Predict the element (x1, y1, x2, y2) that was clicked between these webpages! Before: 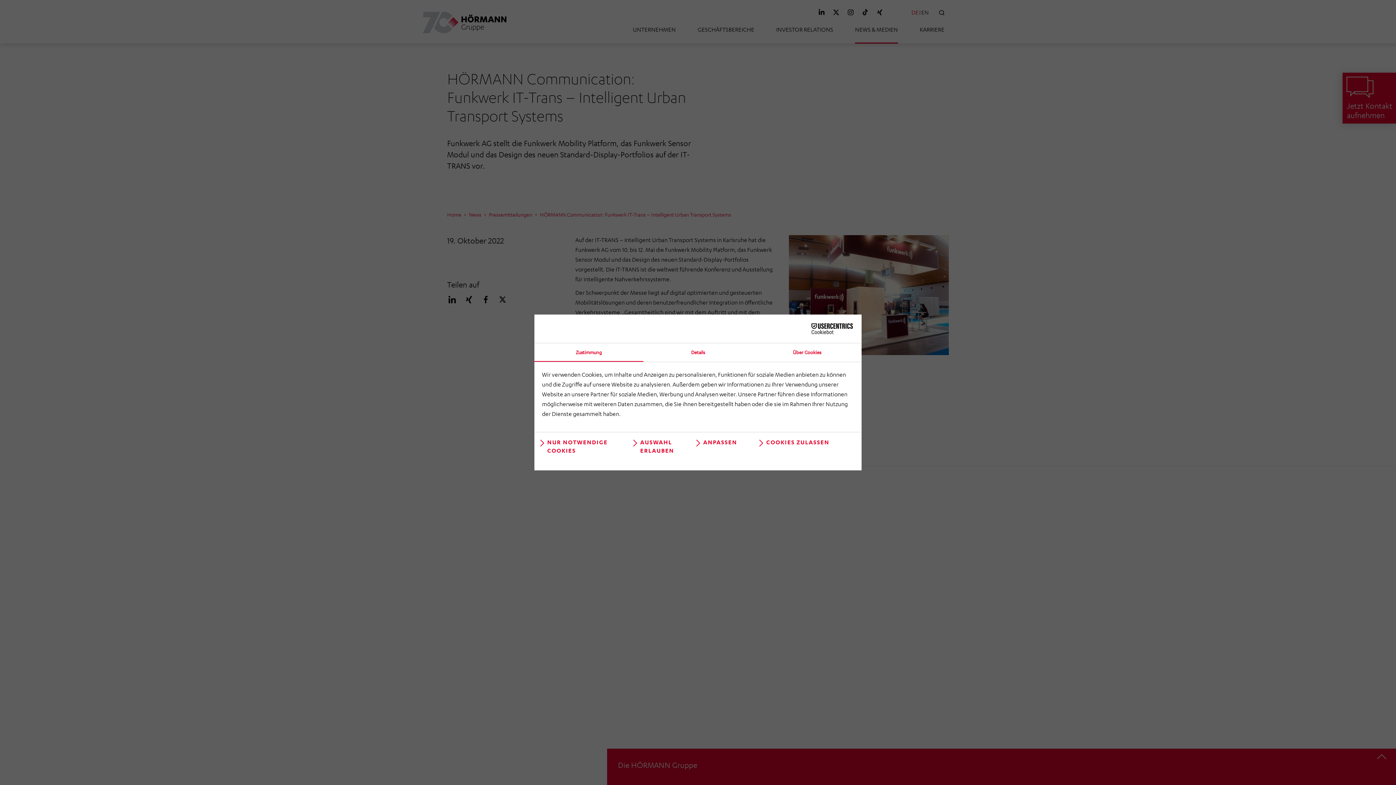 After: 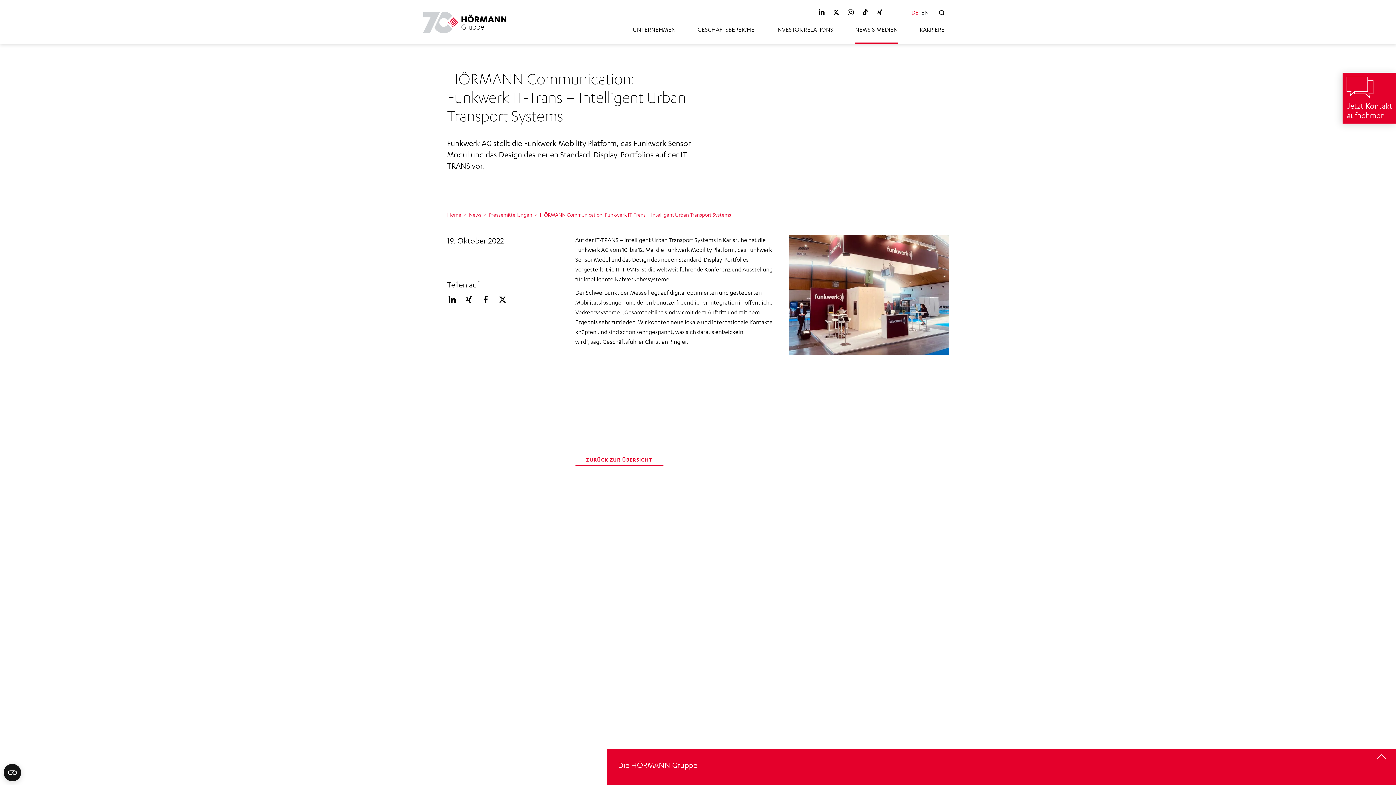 Action: bbox: (631, 438, 691, 461) label: AUSWAHL ERLAUBEN